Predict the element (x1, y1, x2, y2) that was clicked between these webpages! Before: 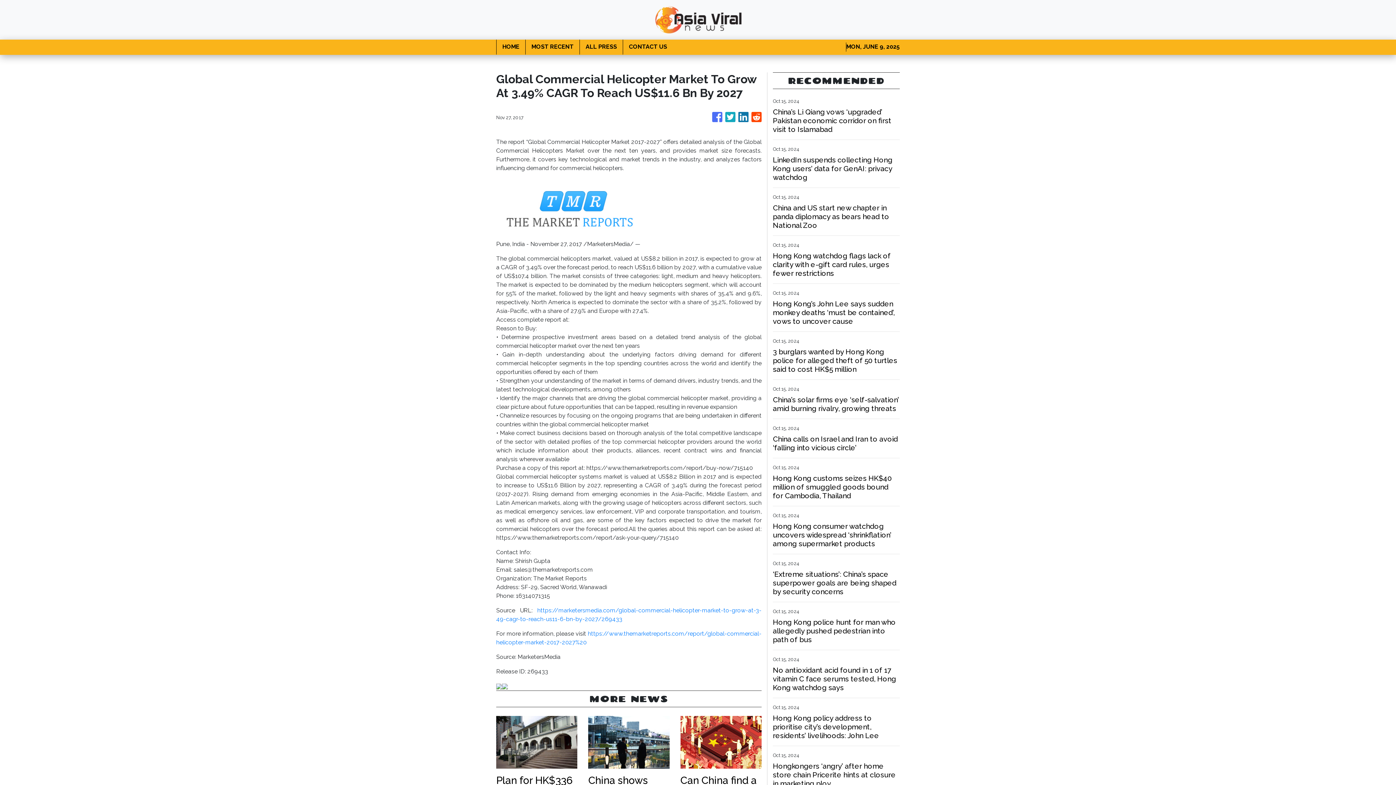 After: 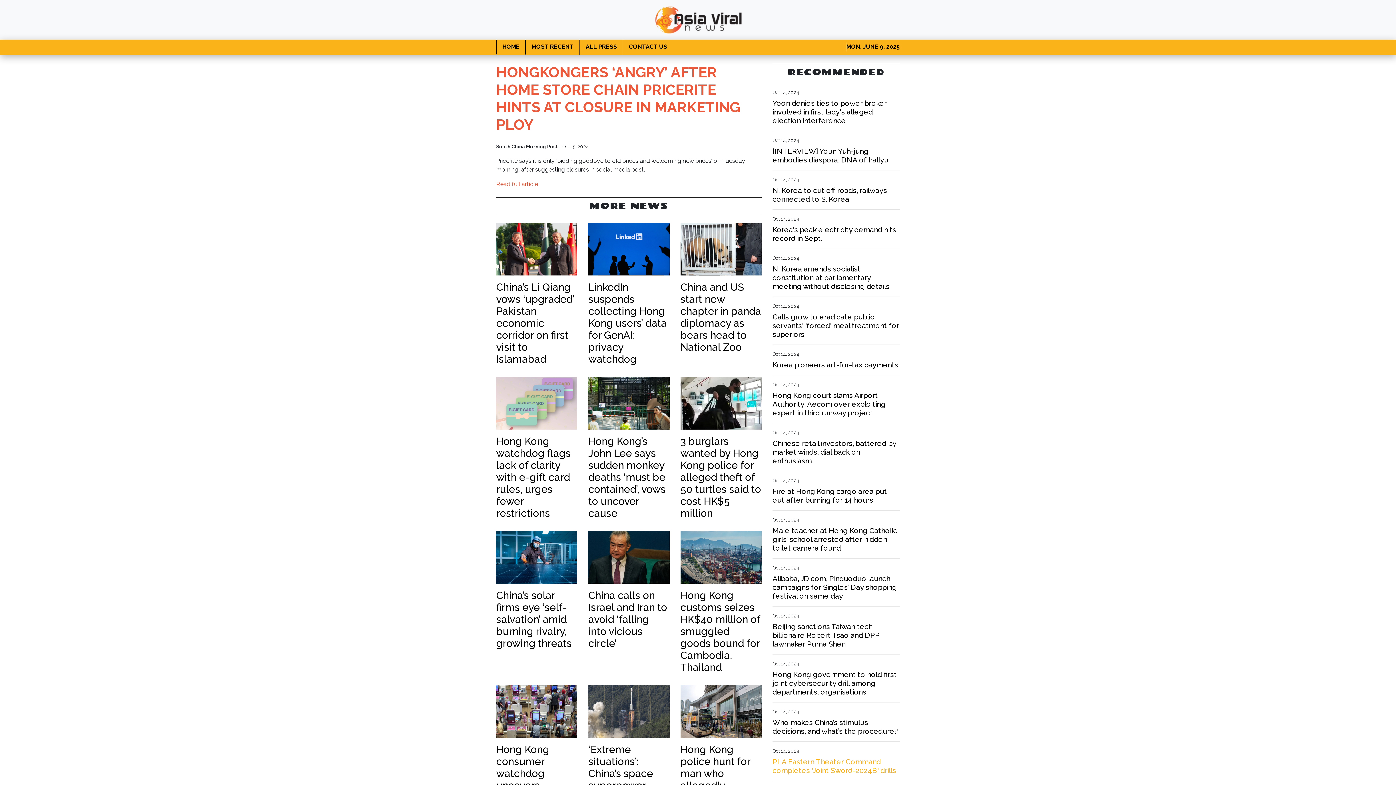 Action: label: Hongkongers ‘angry’ after home store chain Pricerite hints at closure in marketing ploy bbox: (773, 762, 900, 788)